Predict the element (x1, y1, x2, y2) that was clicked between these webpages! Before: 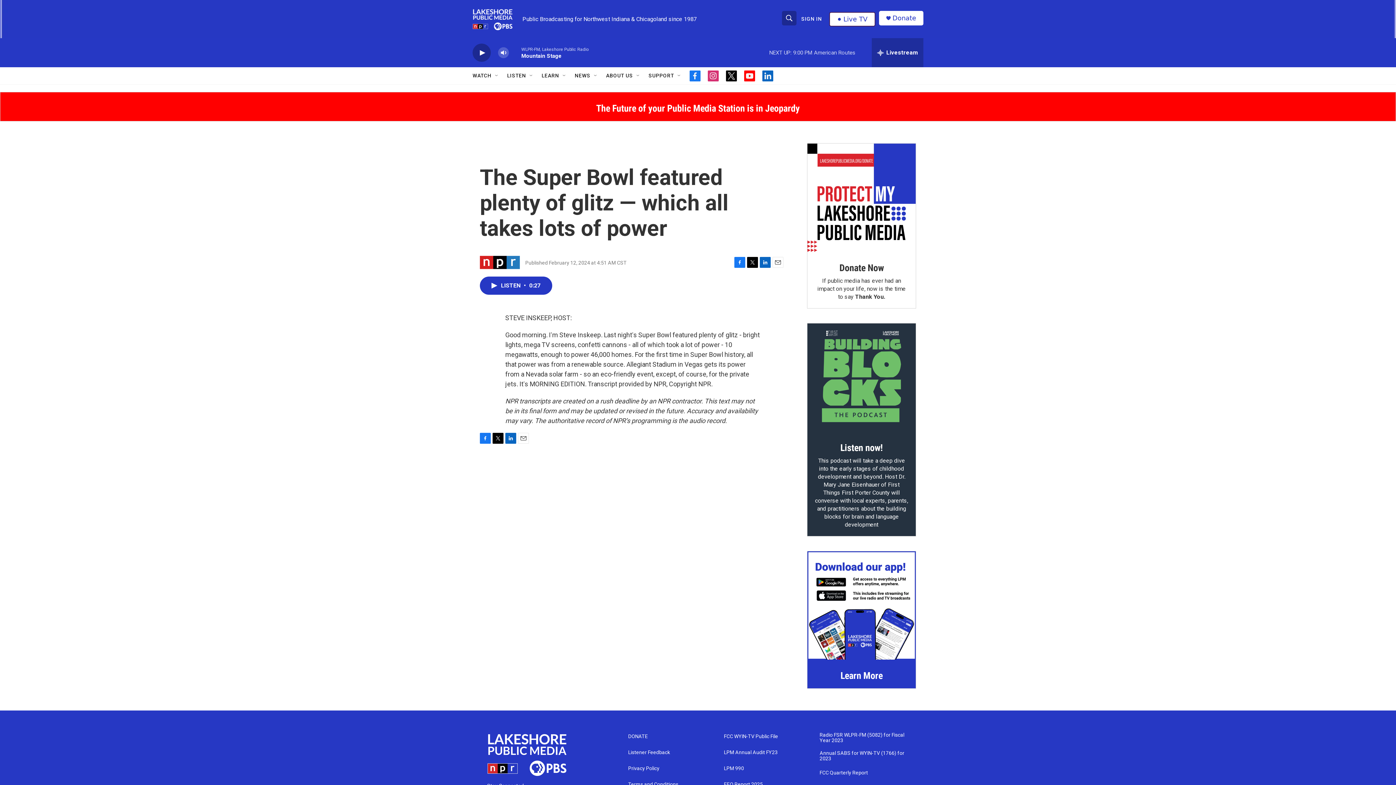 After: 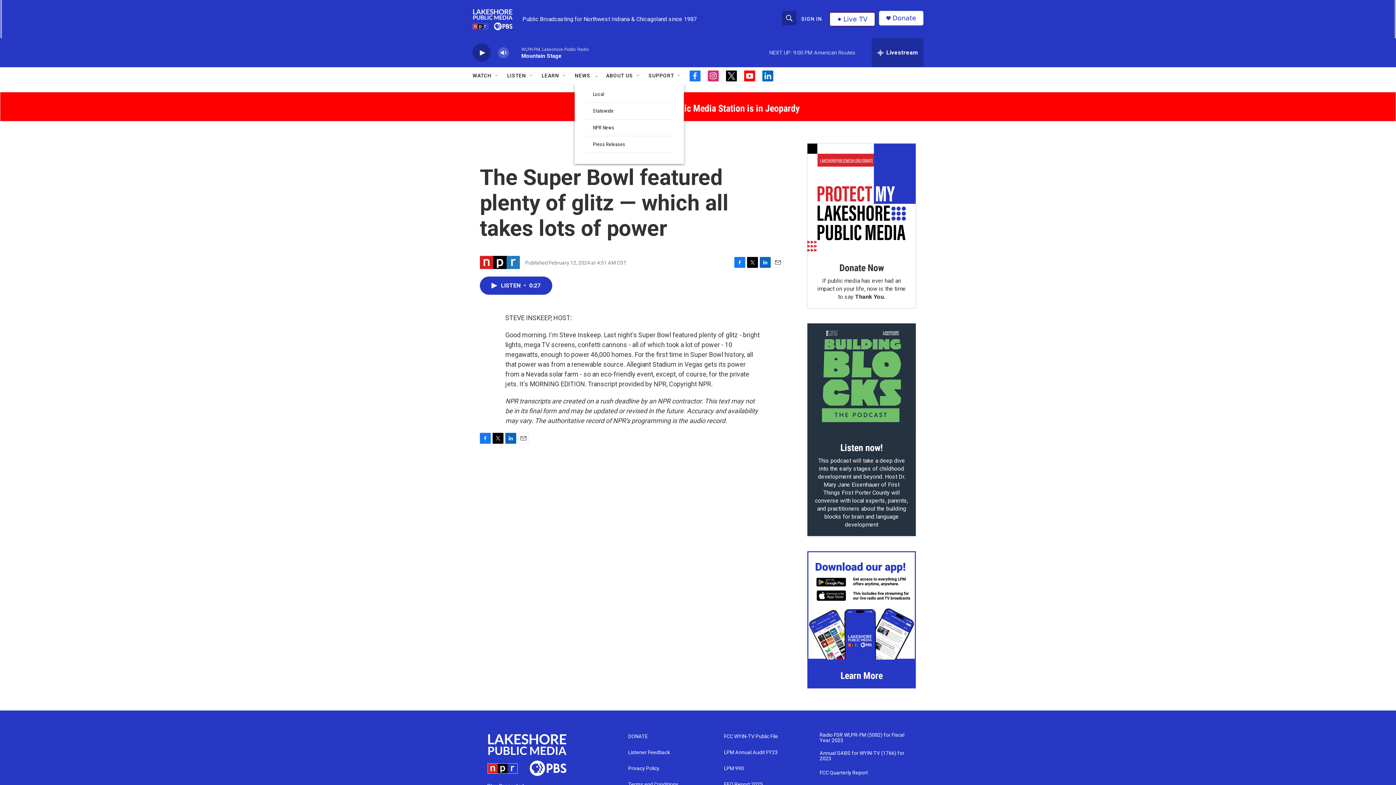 Action: label: Open Sub Navigation bbox: (593, 72, 598, 78)